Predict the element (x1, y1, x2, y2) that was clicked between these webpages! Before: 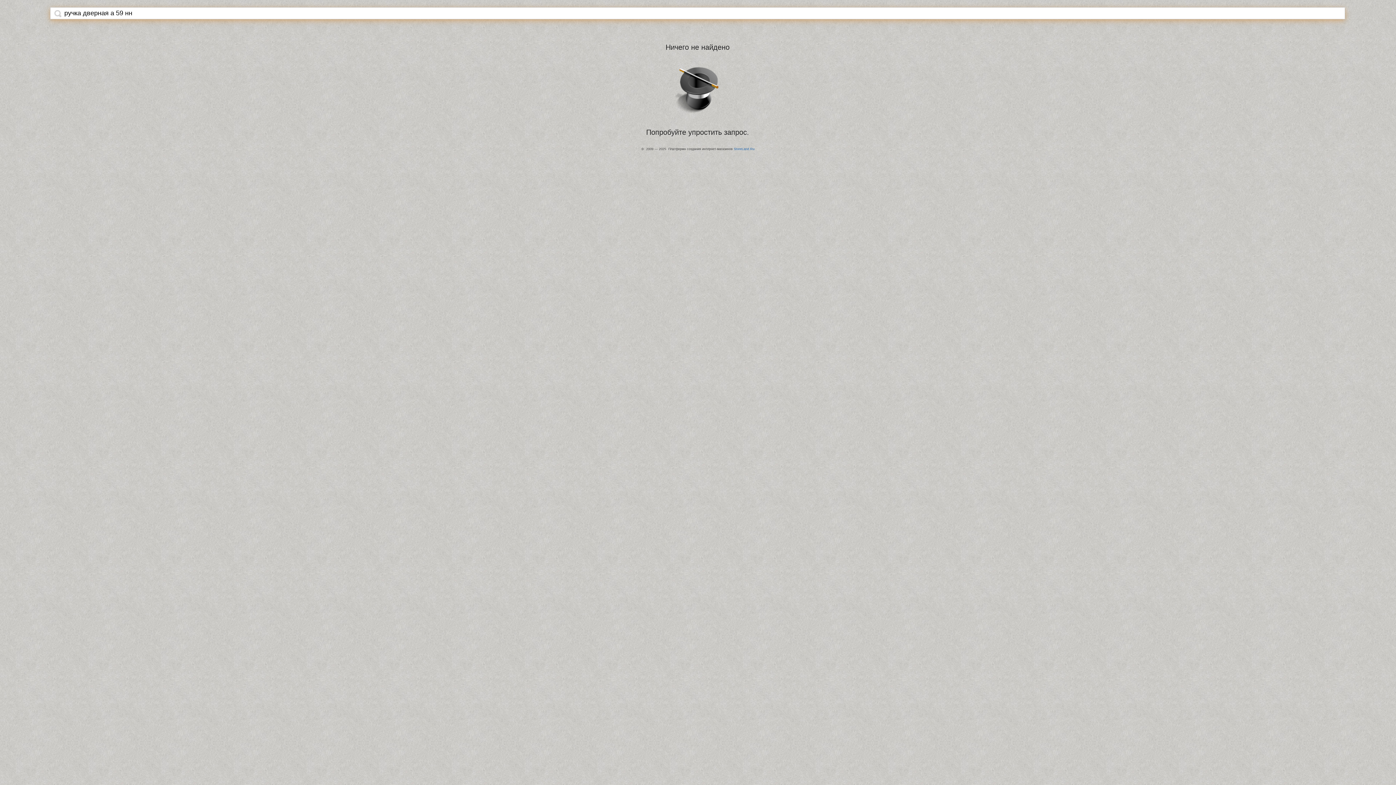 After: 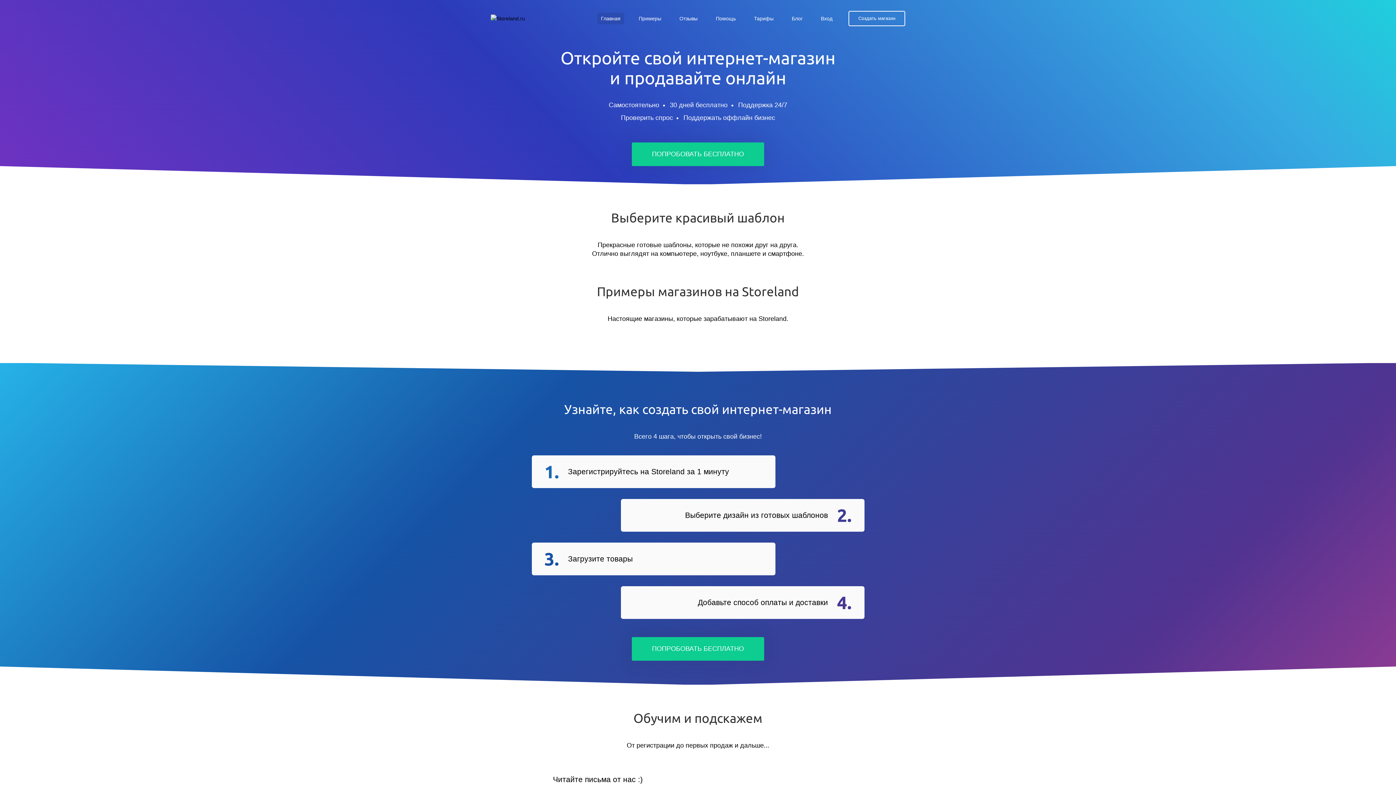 Action: label: StoreLand.Ru bbox: (734, 147, 754, 150)